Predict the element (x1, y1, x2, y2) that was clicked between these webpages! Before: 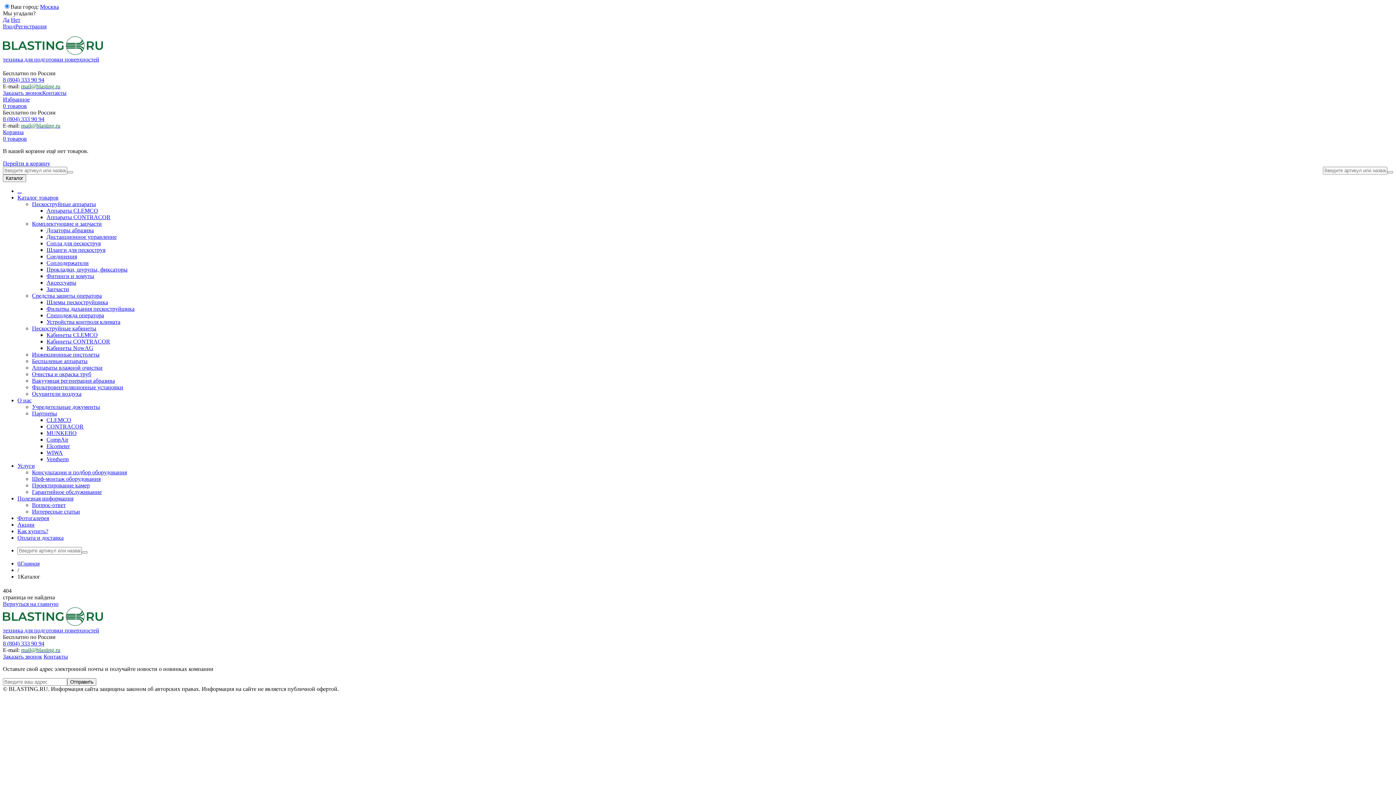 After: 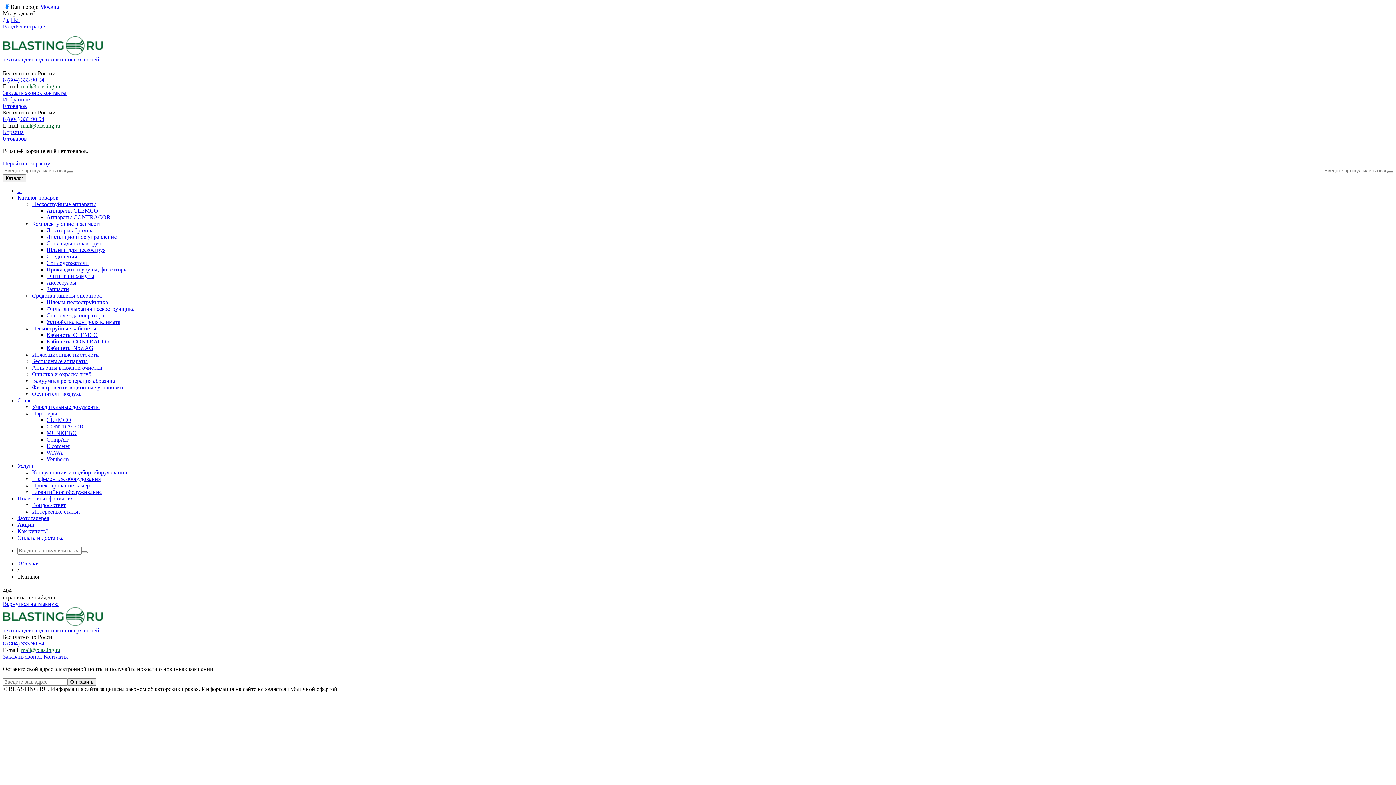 Action: bbox: (21, 647, 60, 653) label: mail@blasting.ru